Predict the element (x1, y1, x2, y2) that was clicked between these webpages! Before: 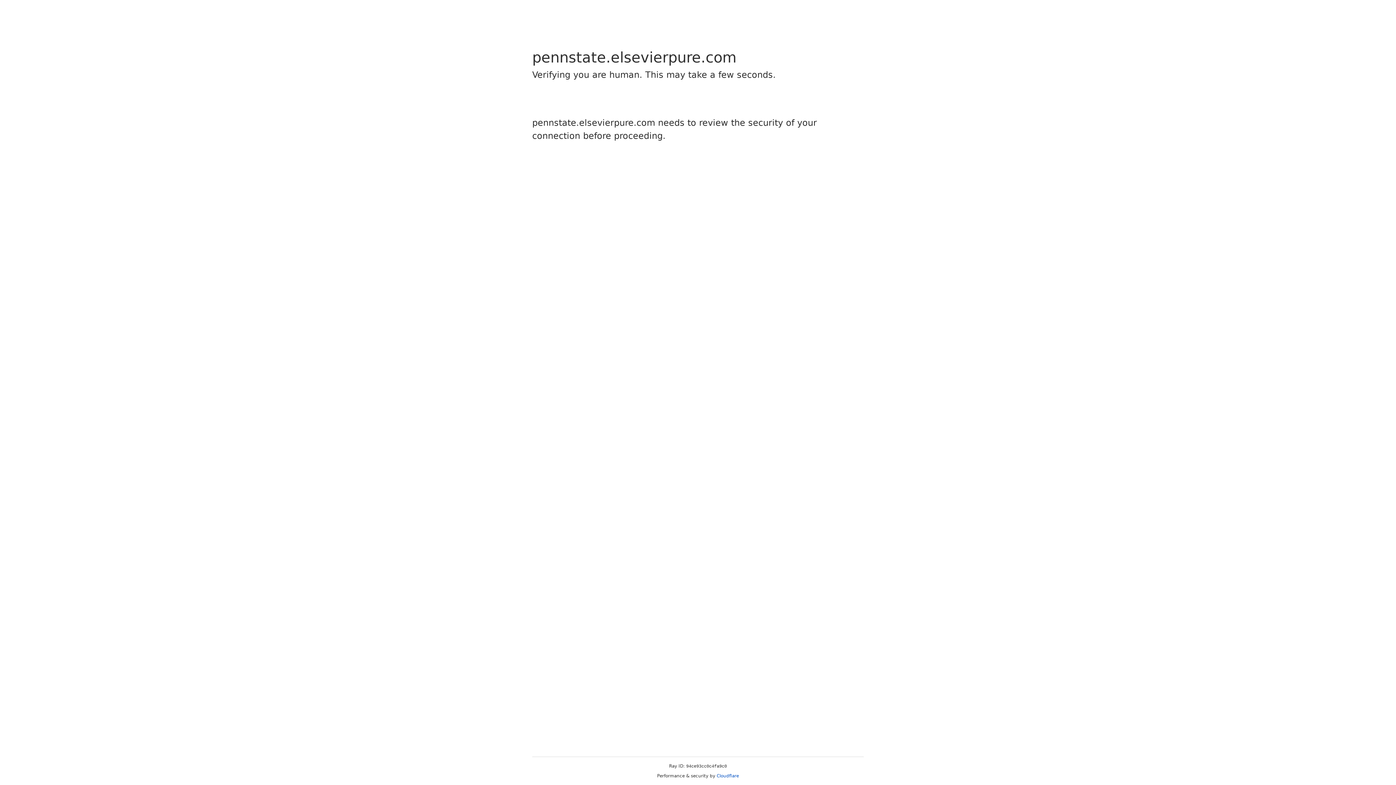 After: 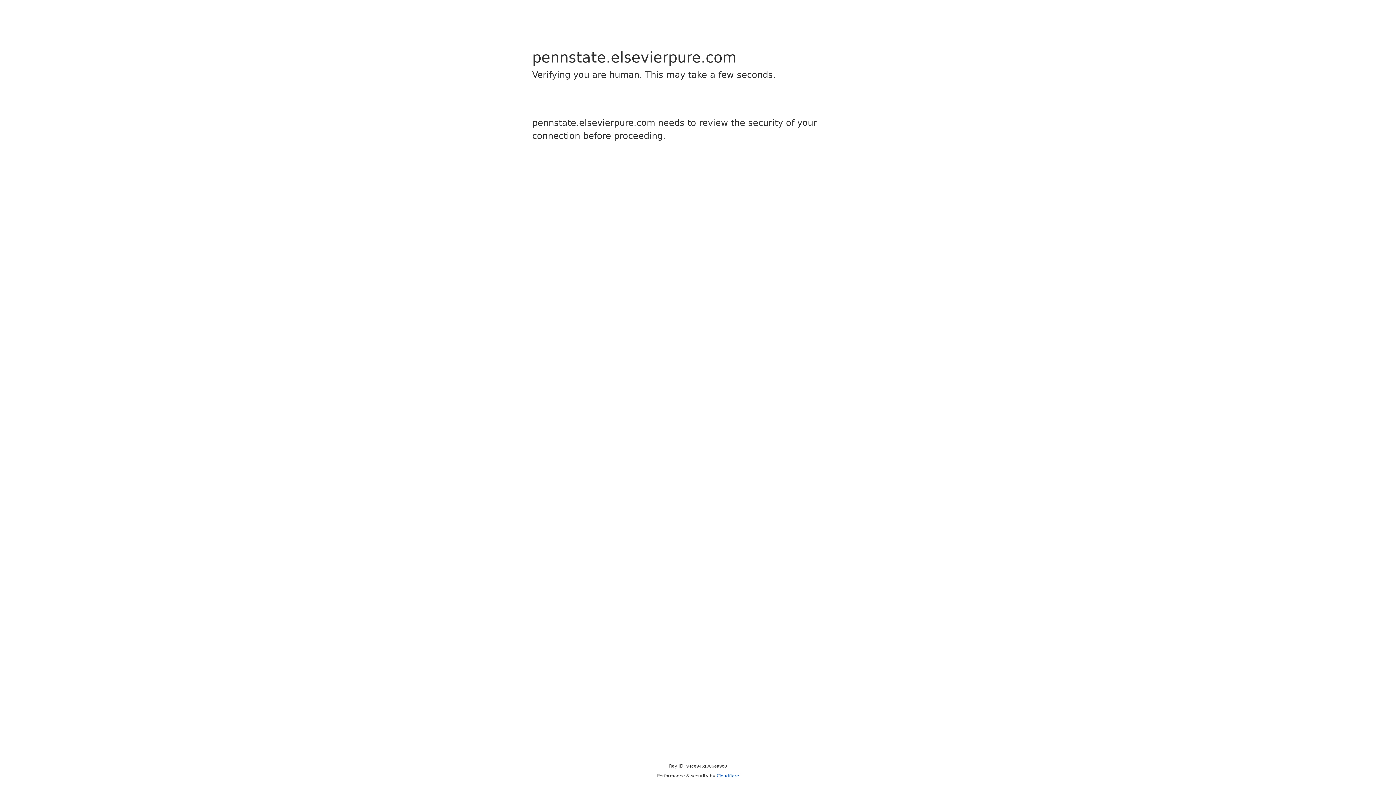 Action: bbox: (716, 773, 739, 778) label: Cloudflare